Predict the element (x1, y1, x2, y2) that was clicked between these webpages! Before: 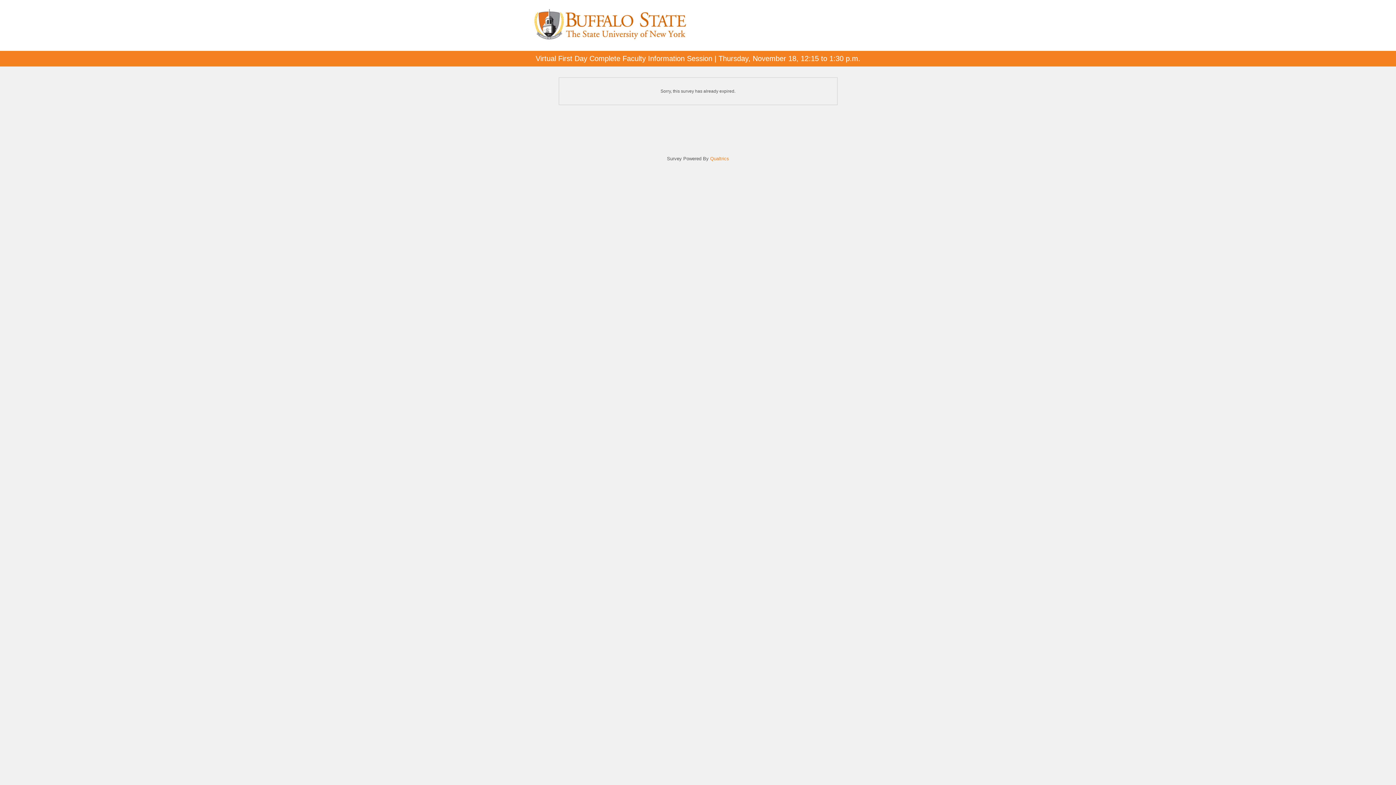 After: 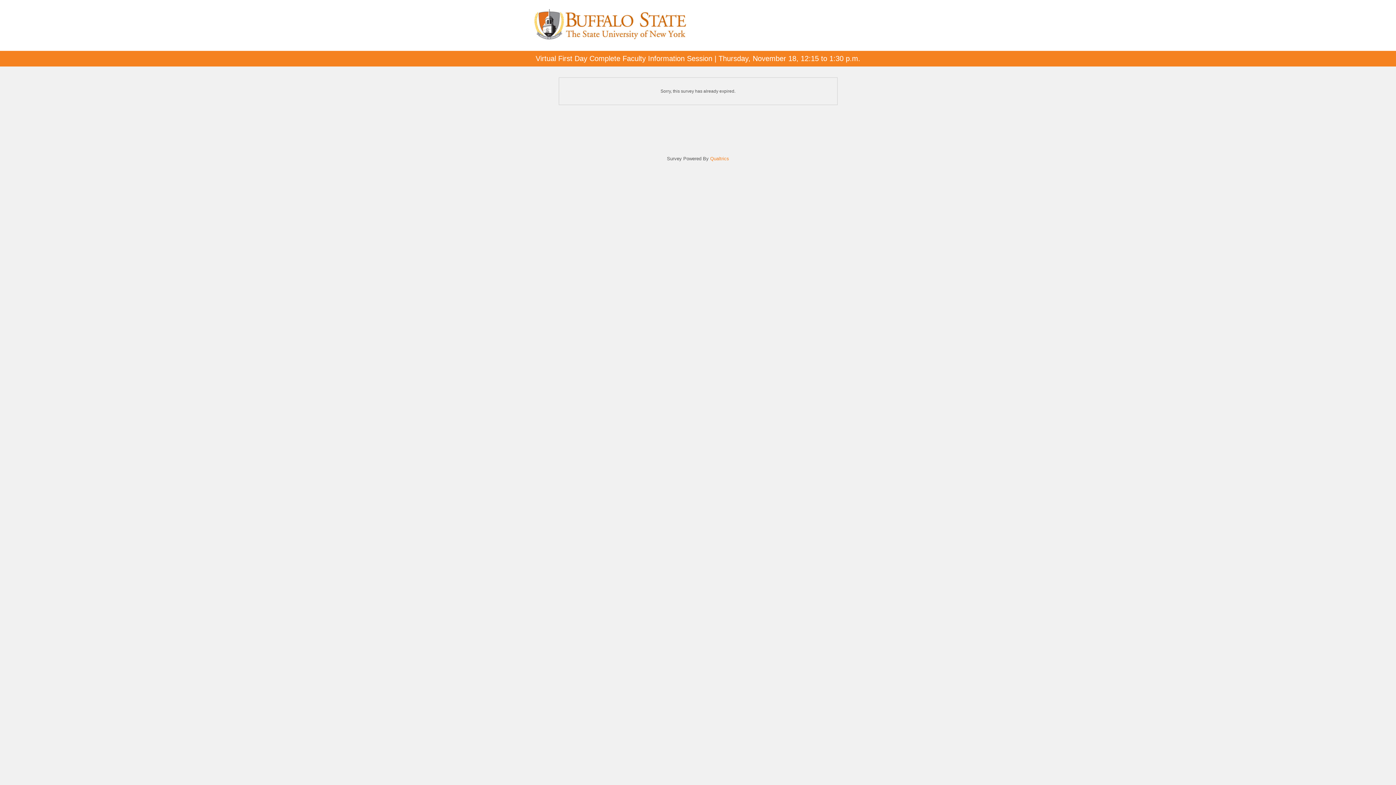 Action: bbox: (710, 156, 729, 161) label: Qualtrics